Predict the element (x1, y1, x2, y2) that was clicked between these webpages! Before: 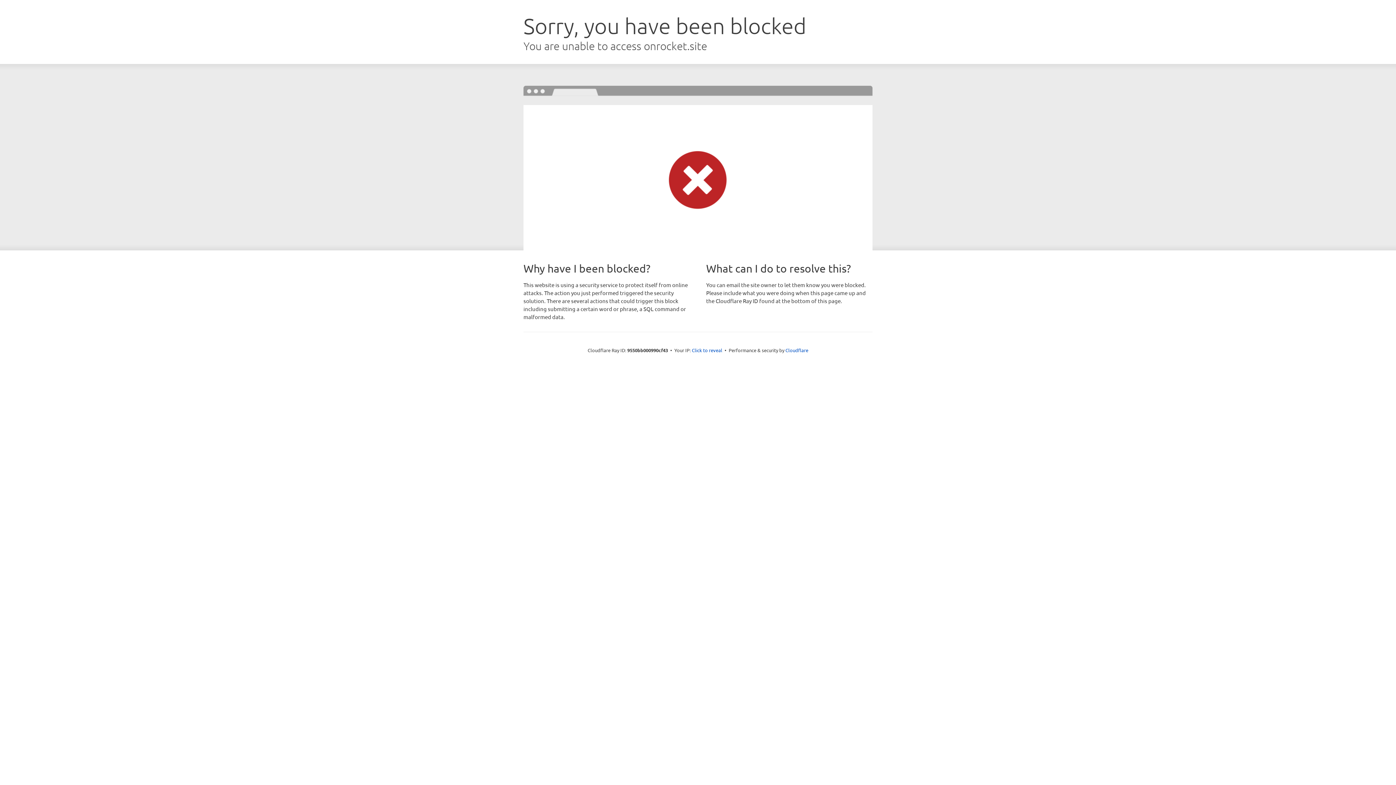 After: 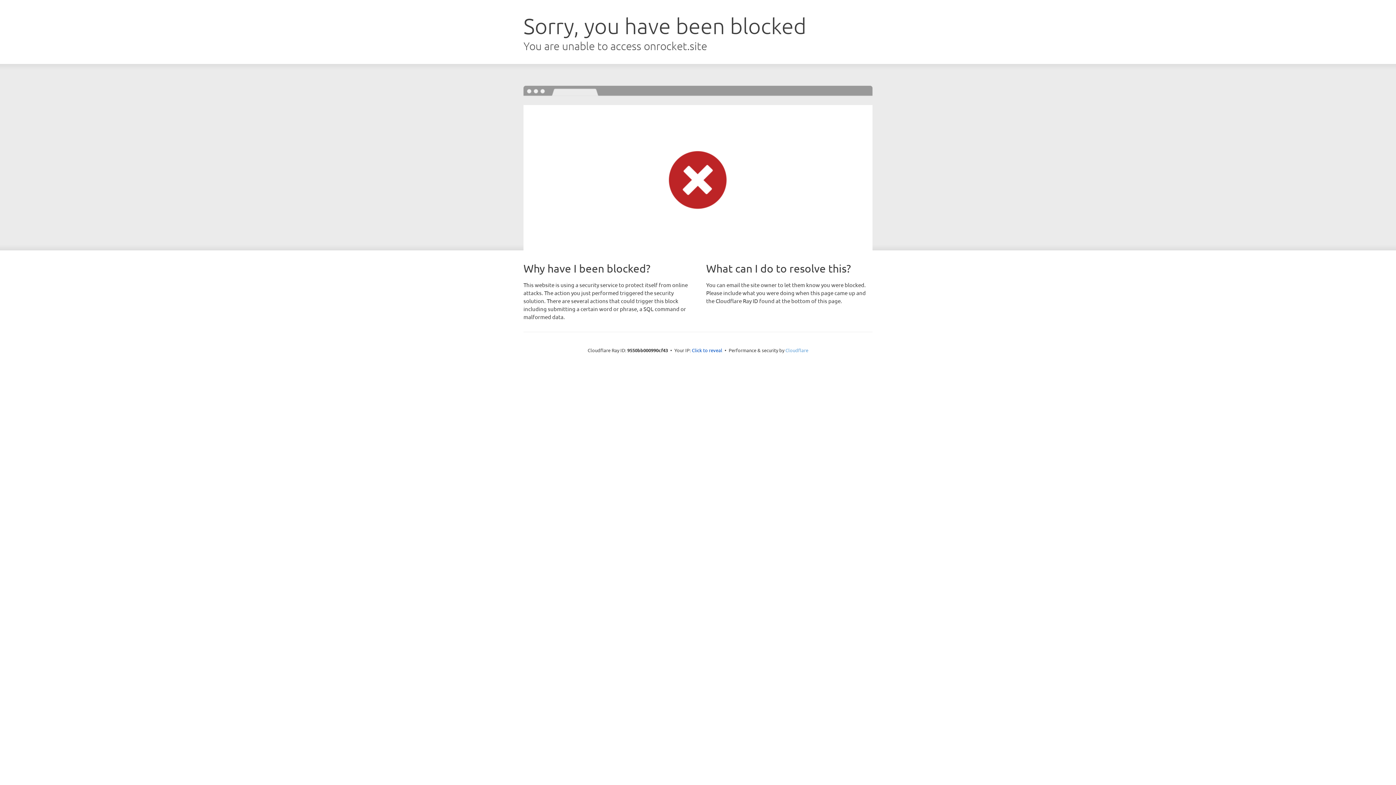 Action: label: Cloudflare bbox: (785, 347, 808, 353)